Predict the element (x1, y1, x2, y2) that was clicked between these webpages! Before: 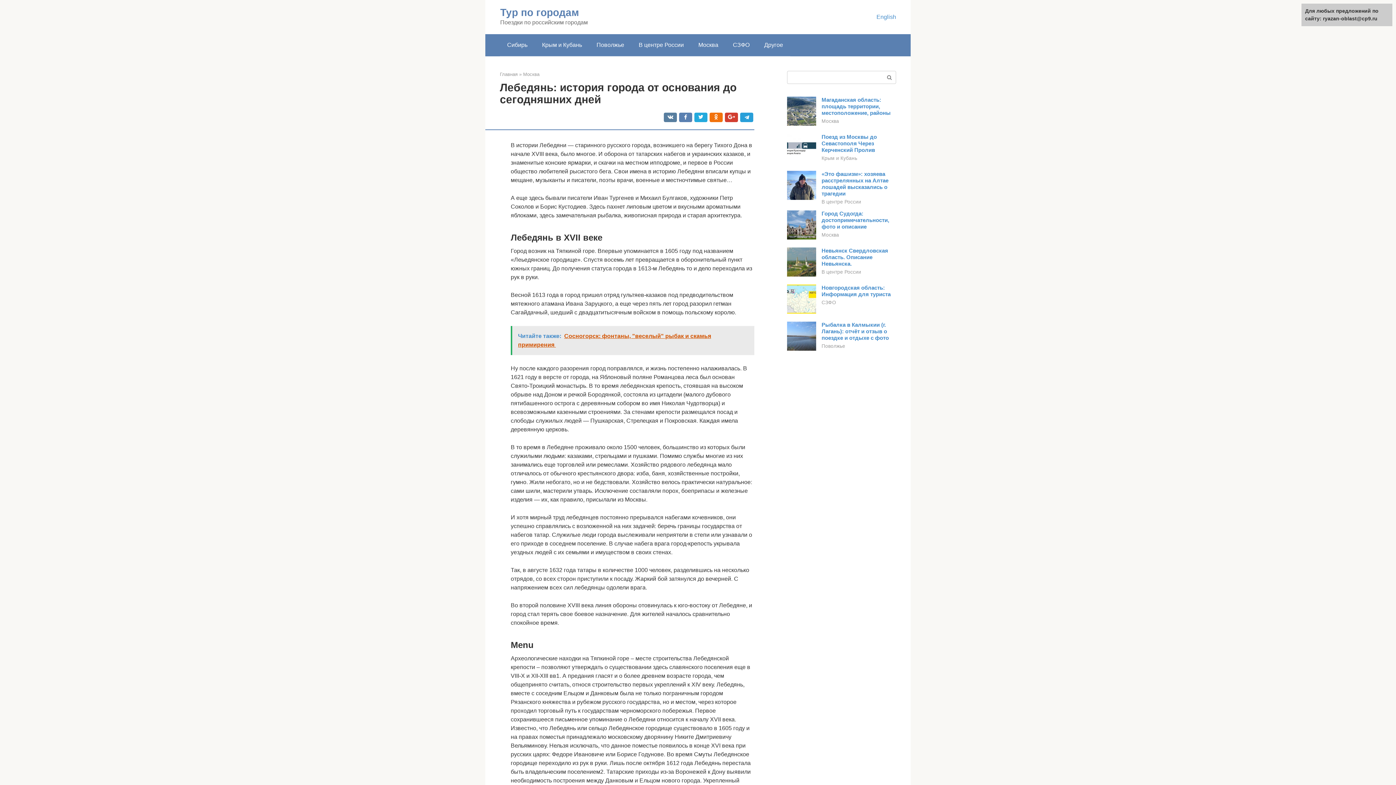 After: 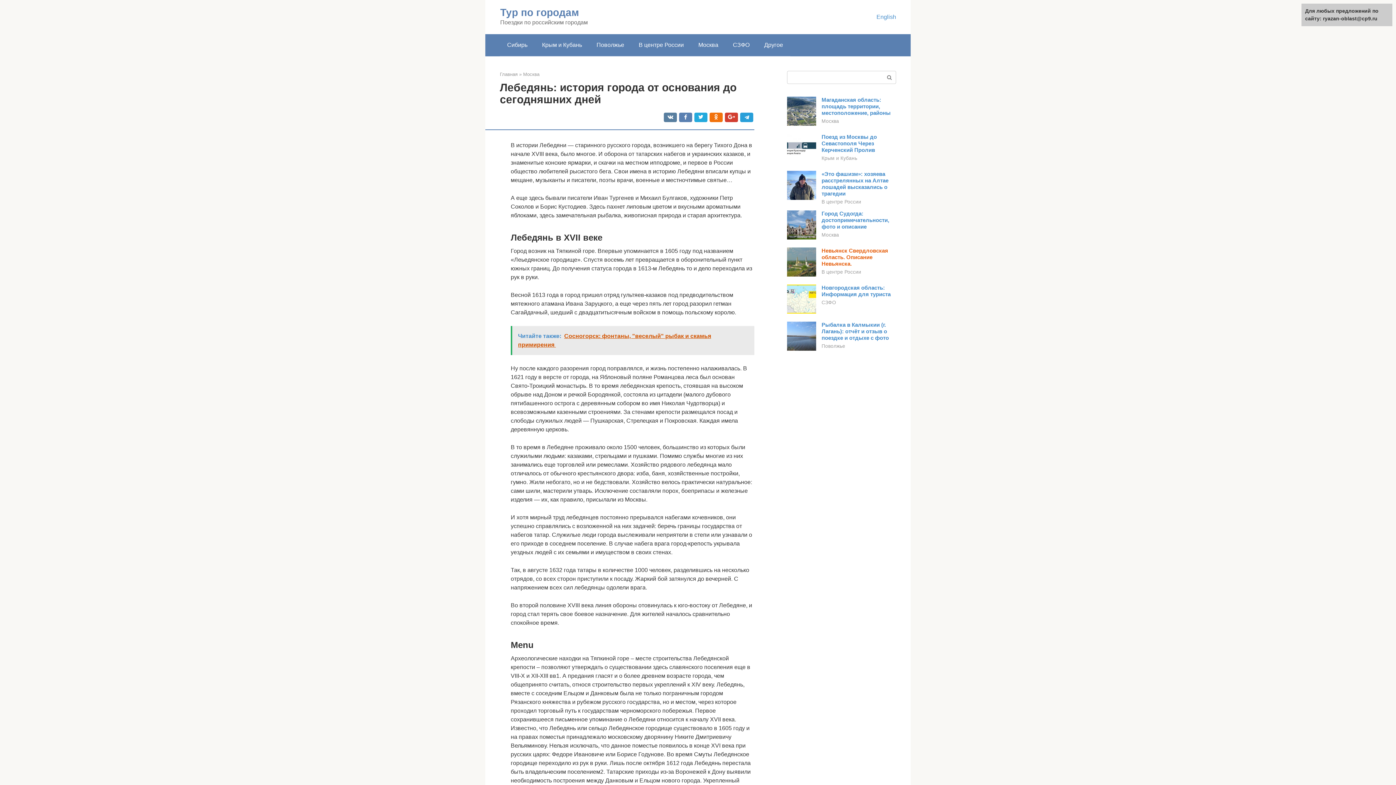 Action: bbox: (821, 247, 888, 266) label: Невьянск Свердловская область. Описание Невьянска.